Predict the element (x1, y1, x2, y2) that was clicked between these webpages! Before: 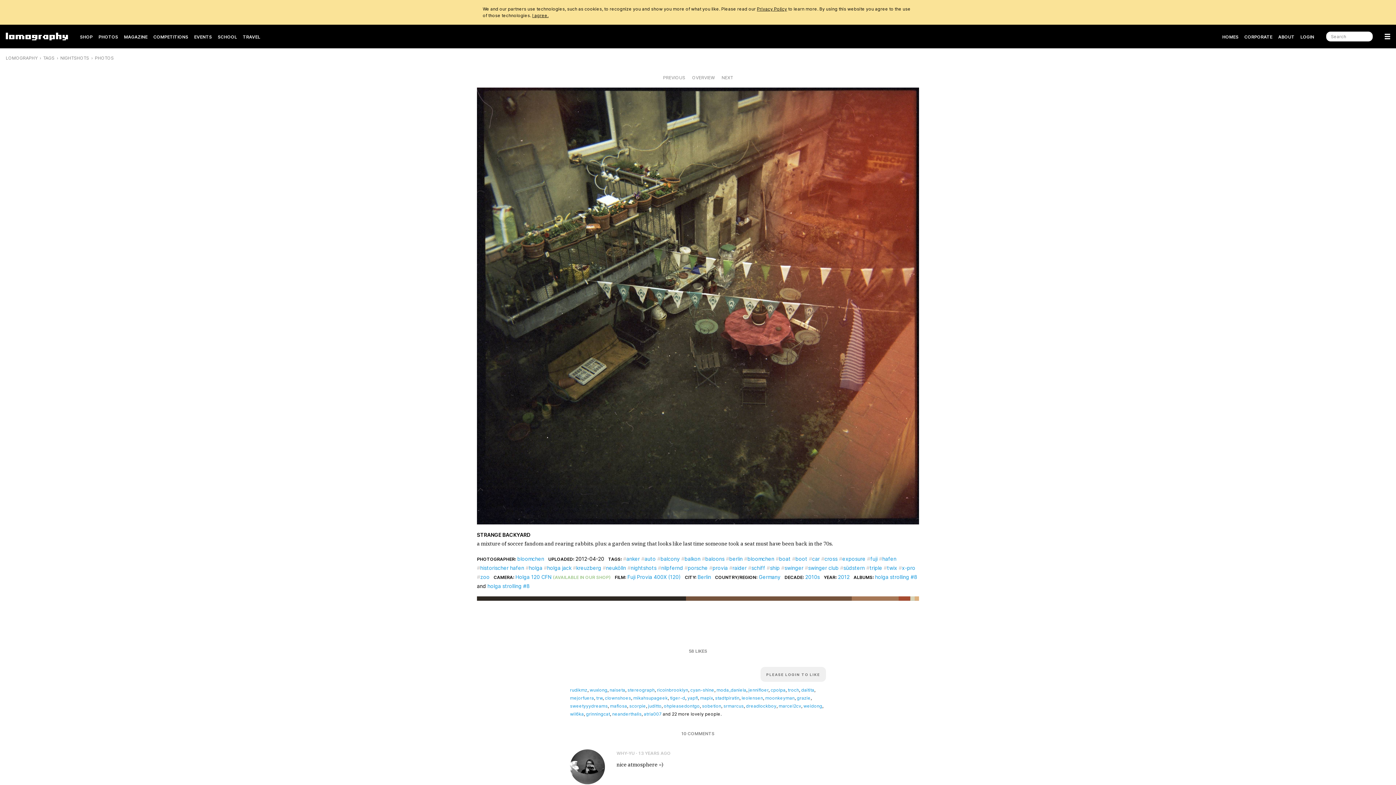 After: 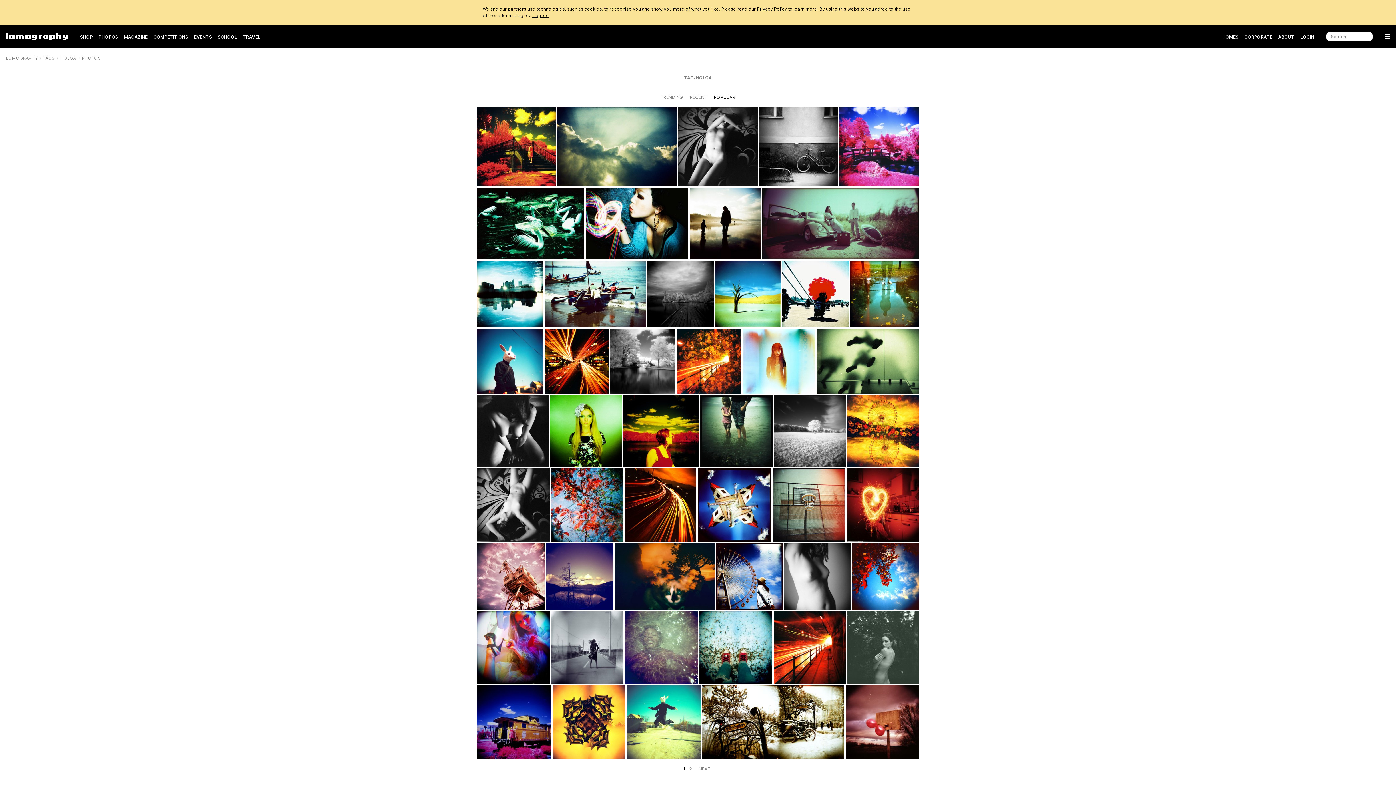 Action: label: holga bbox: (525, 564, 542, 571)